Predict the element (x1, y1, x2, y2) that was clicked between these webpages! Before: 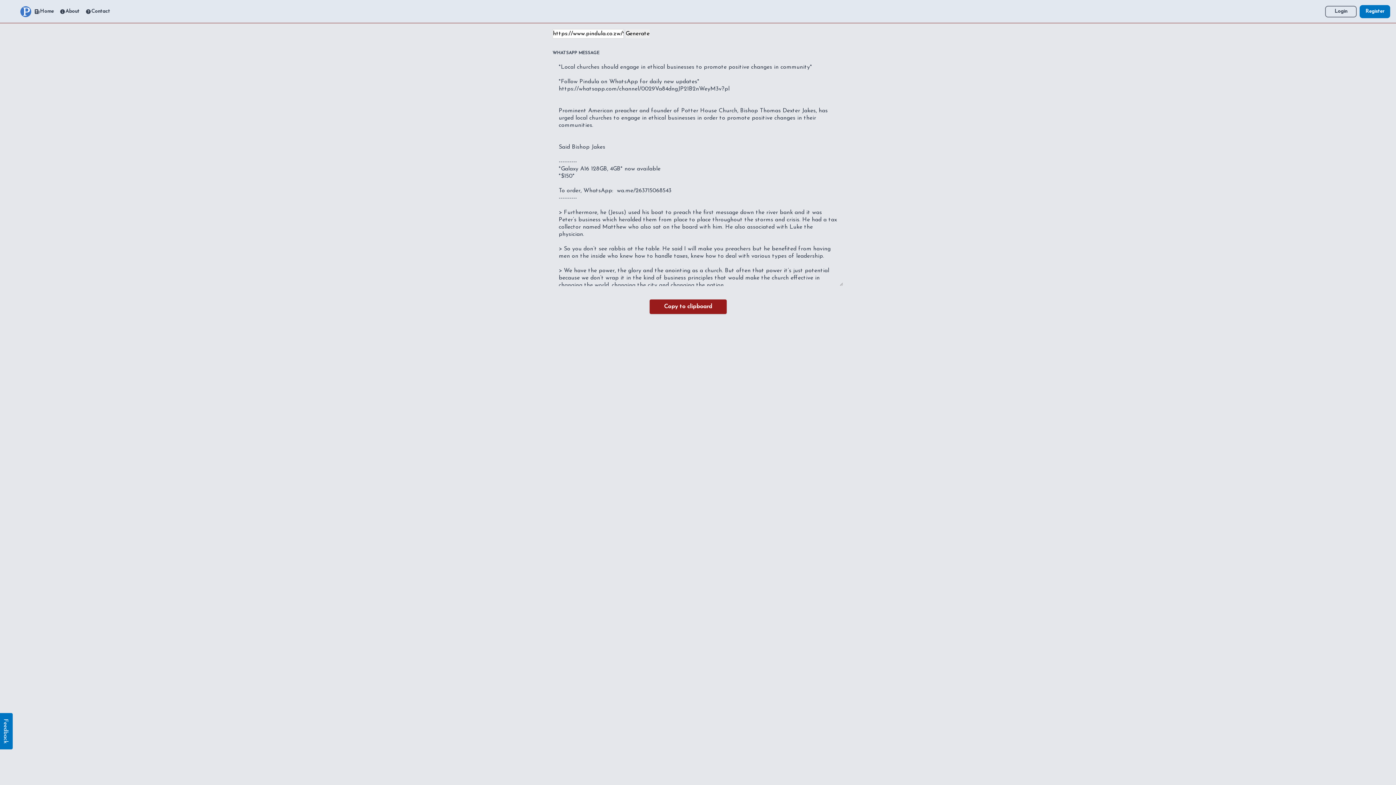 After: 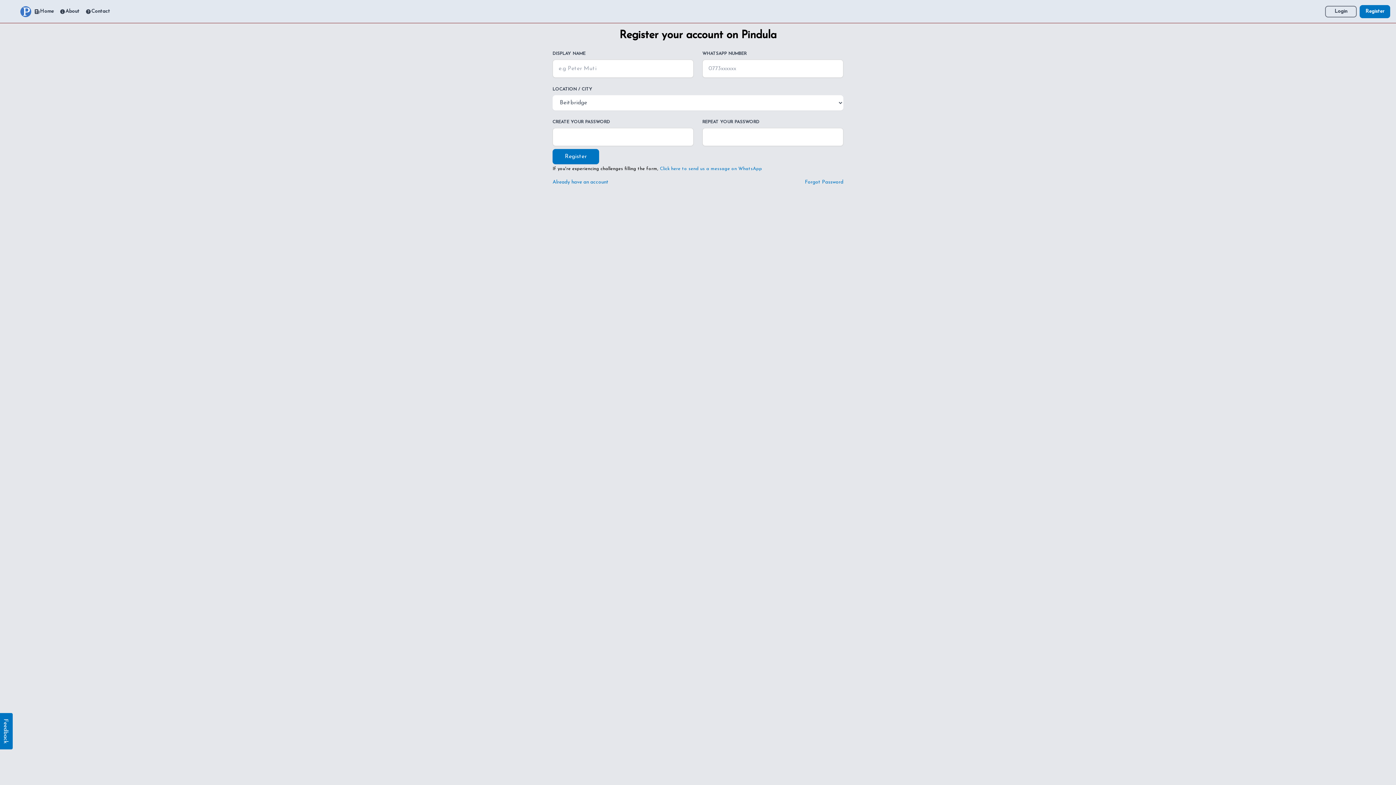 Action: label: Register bbox: (1360, 4, 1390, 18)